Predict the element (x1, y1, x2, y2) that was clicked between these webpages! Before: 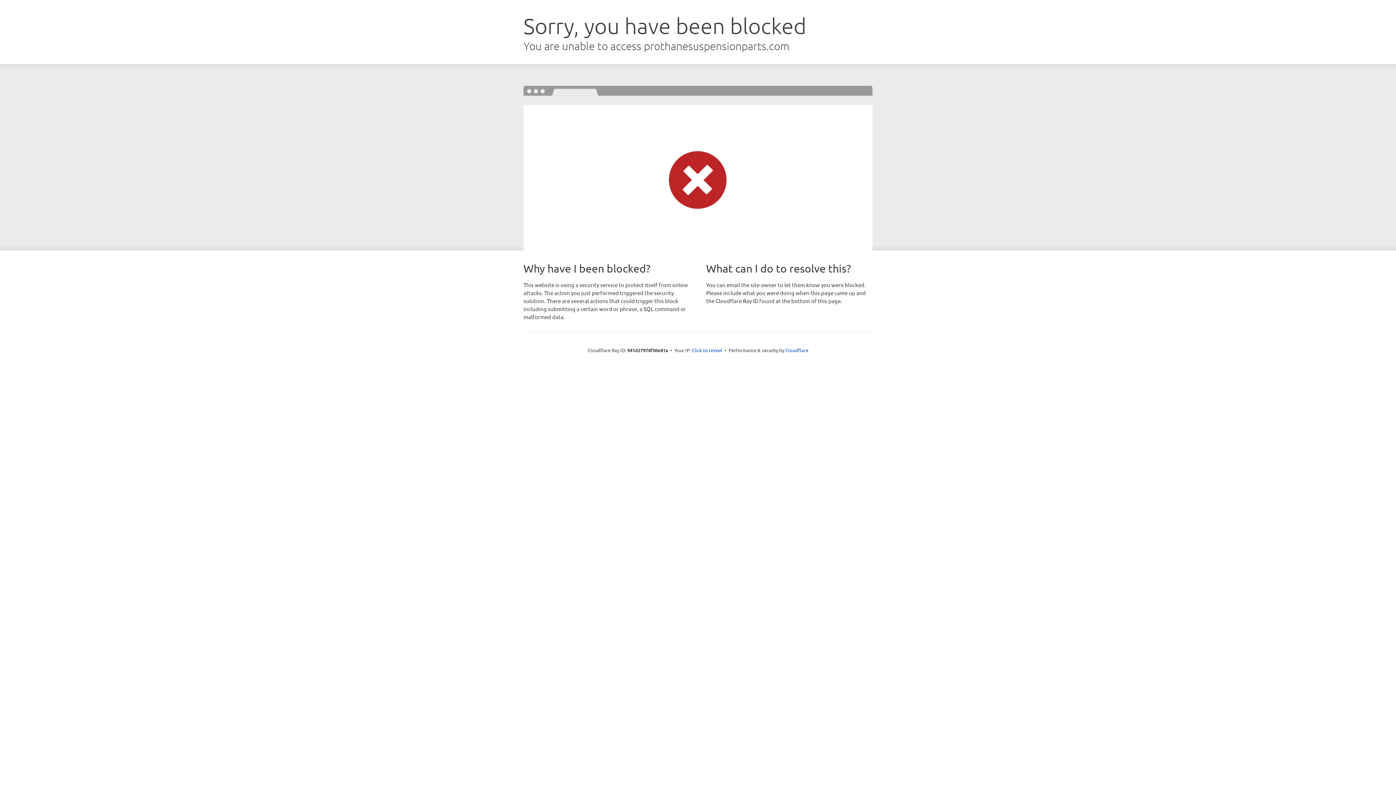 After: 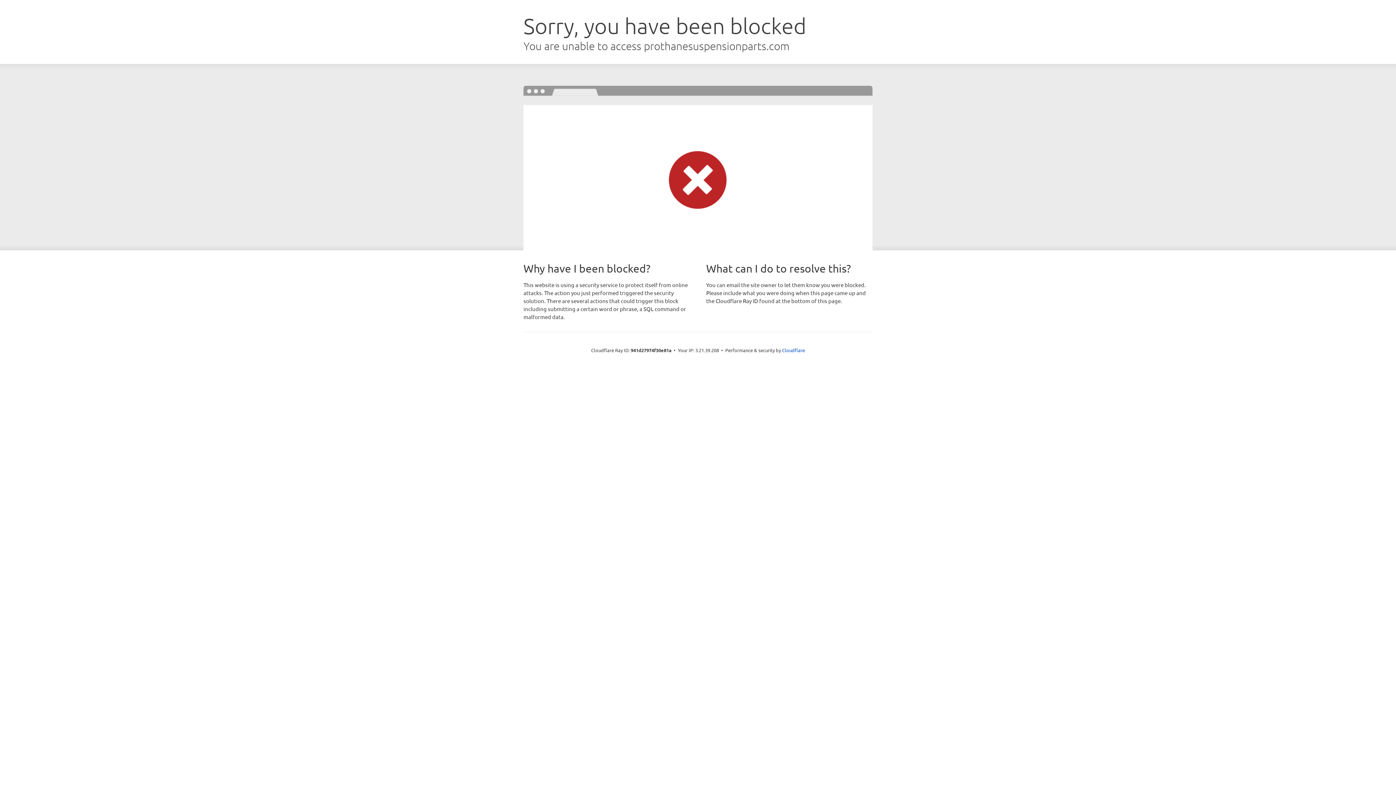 Action: bbox: (692, 346, 722, 353) label: Click to reveal